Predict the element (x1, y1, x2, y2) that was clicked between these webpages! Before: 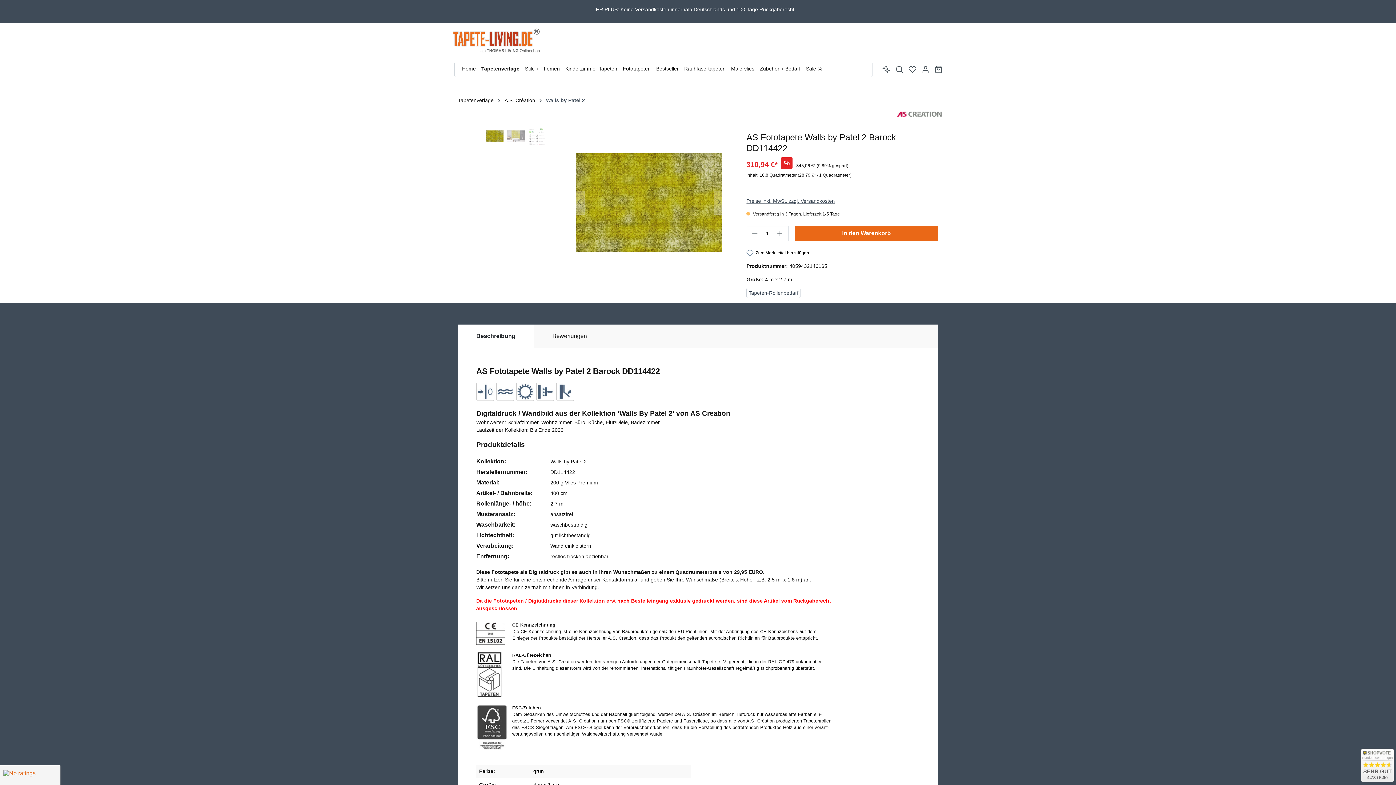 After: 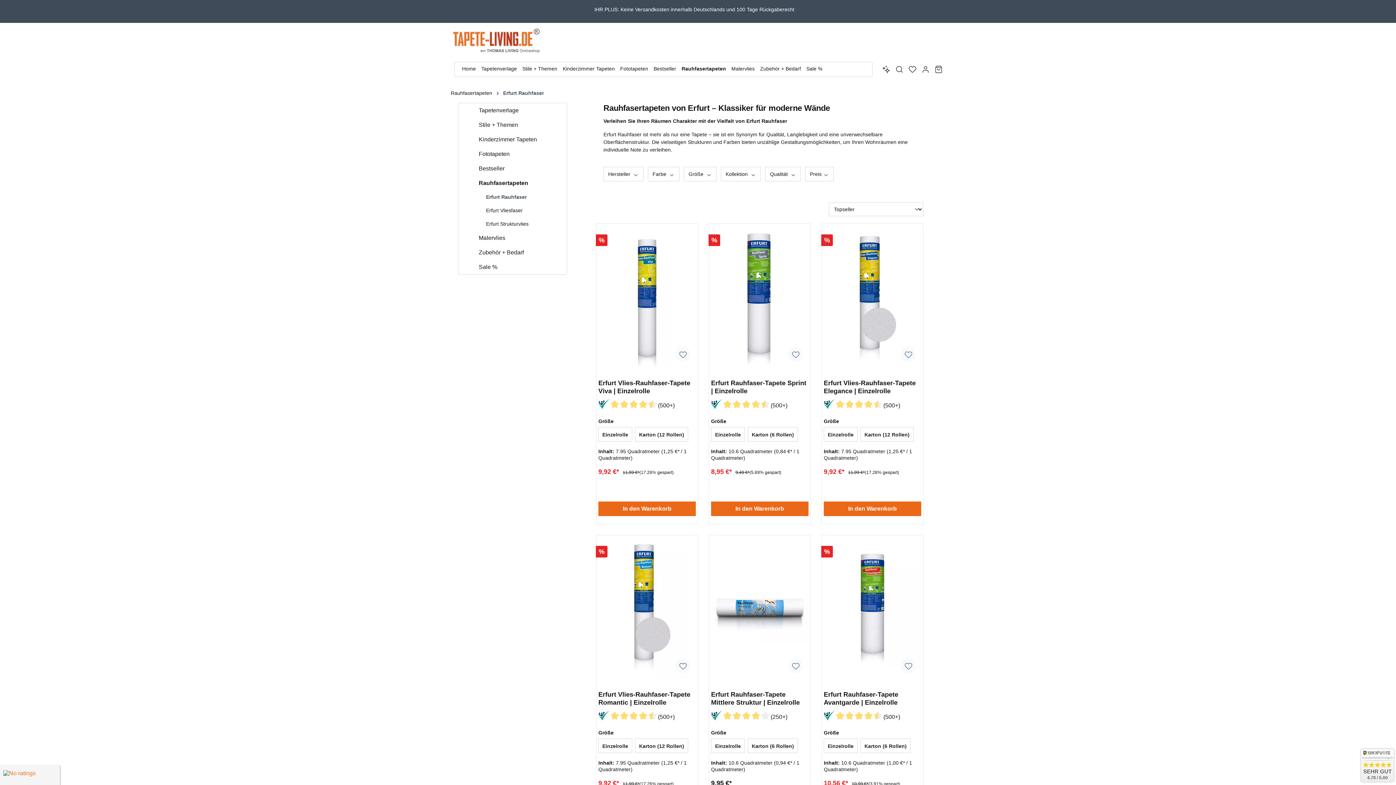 Action: bbox: (684, 62, 731, 76) label: Rauhfasertapeten